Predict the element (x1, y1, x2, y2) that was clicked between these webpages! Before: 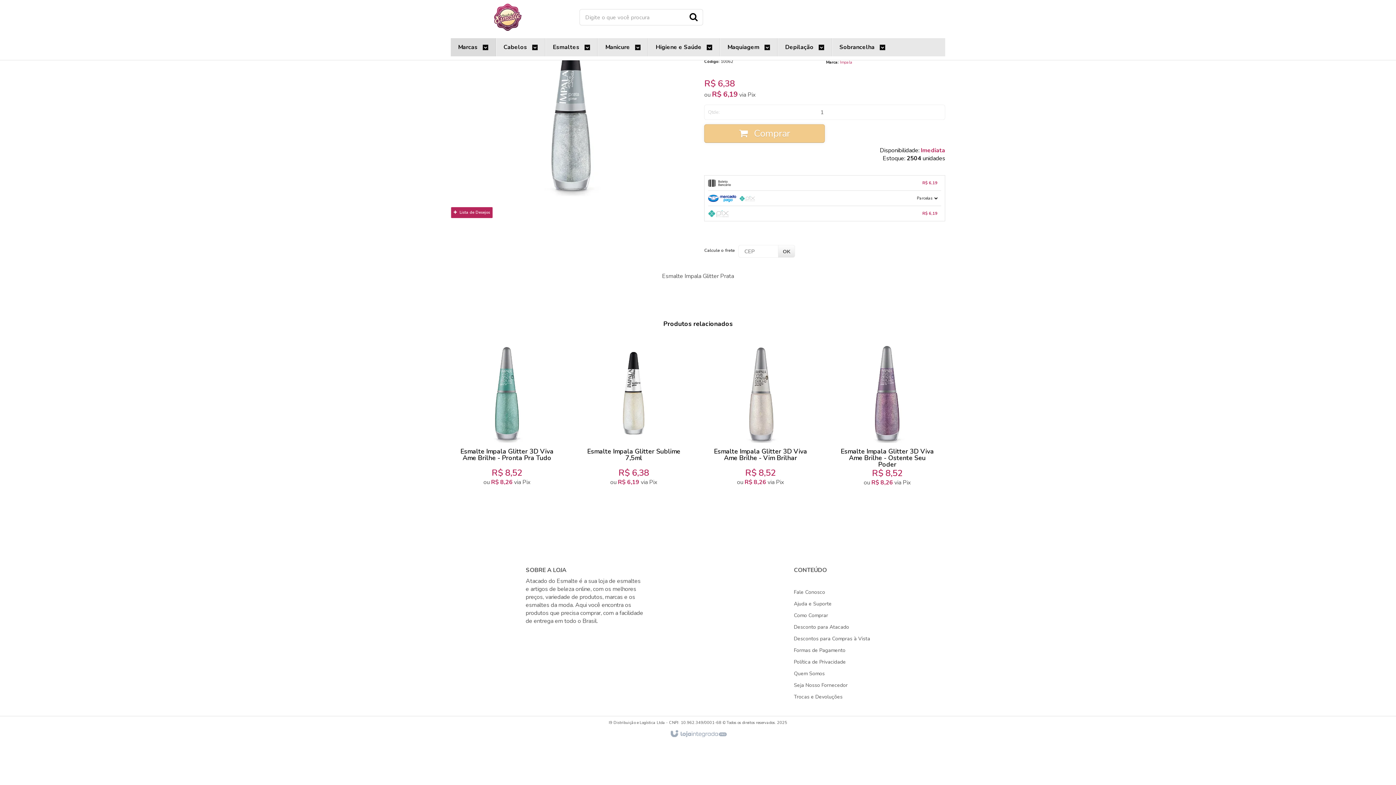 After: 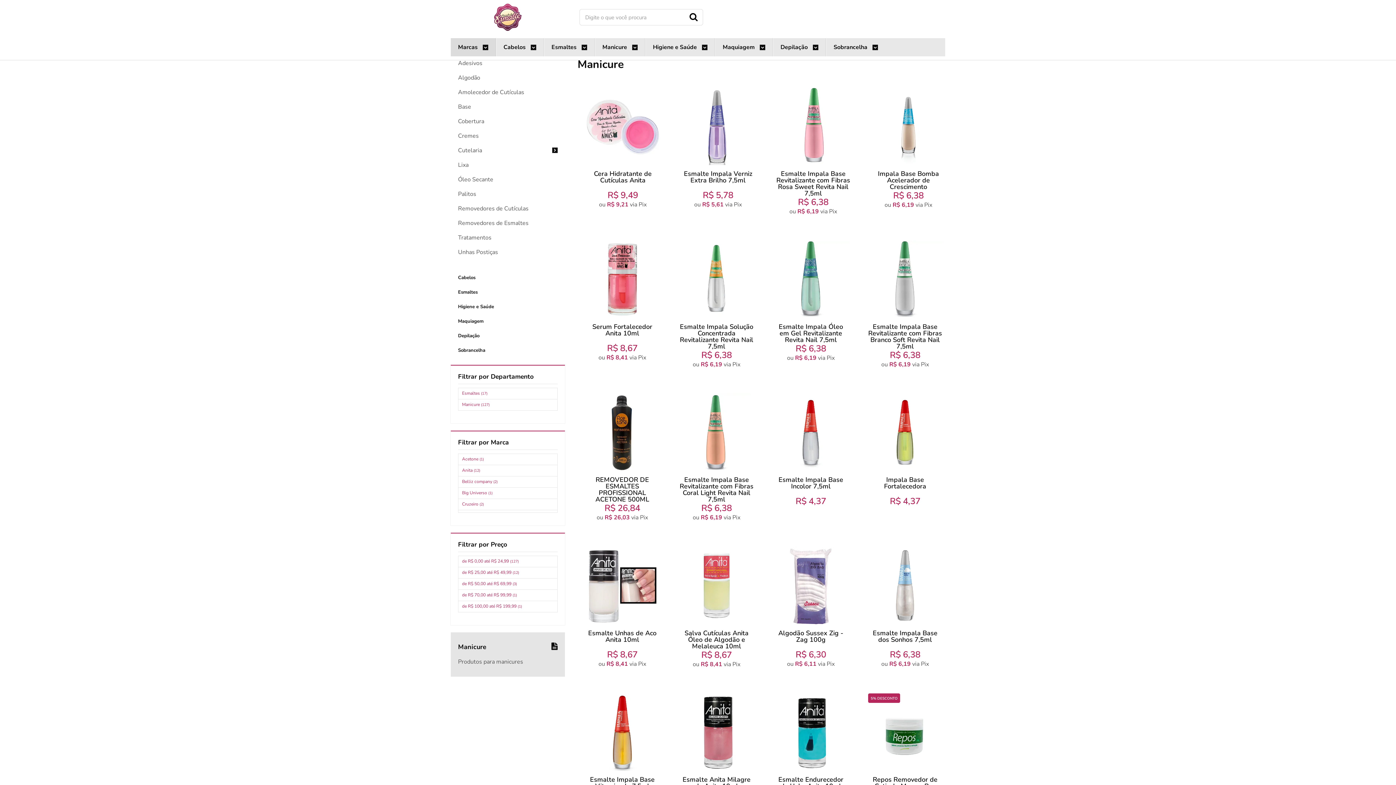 Action: label: Manicure  bbox: (605, 38, 640, 56)